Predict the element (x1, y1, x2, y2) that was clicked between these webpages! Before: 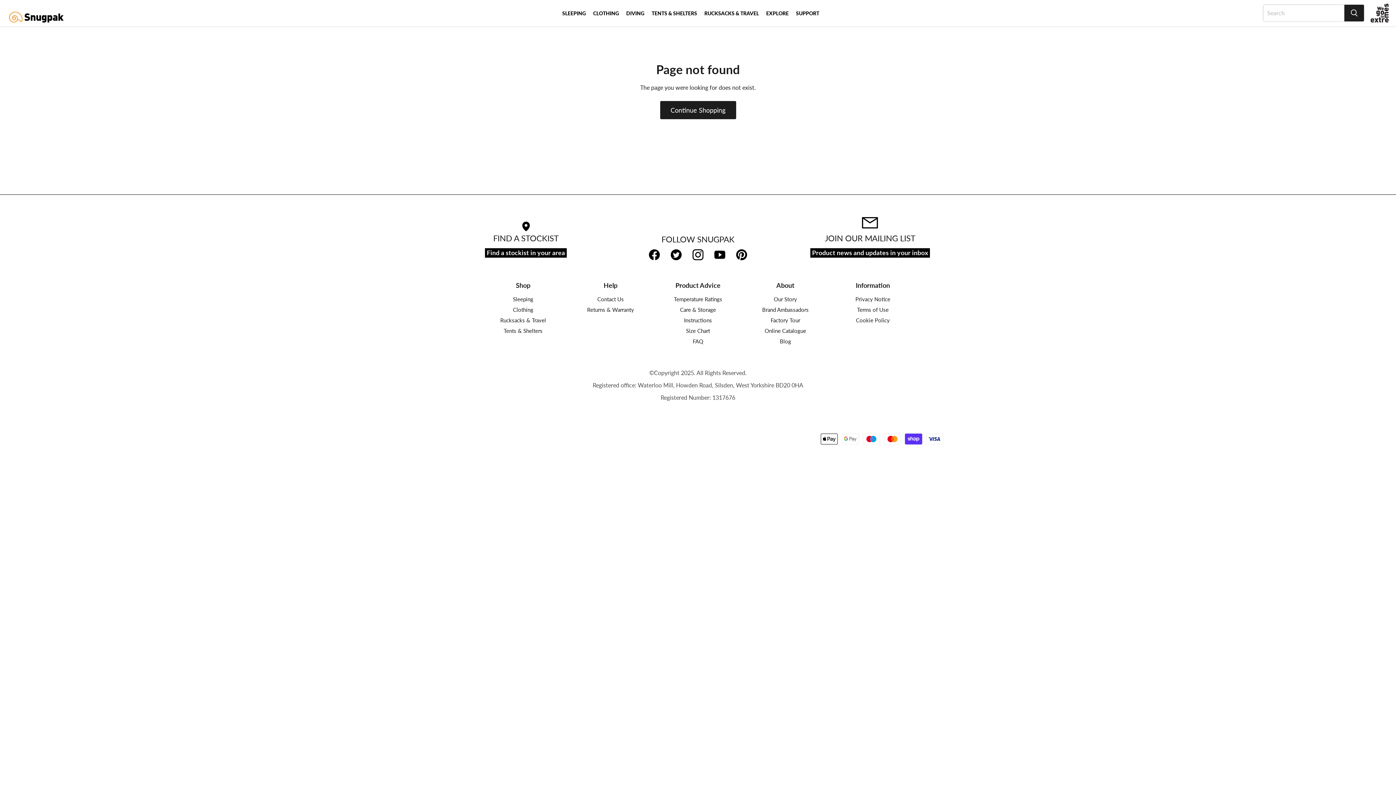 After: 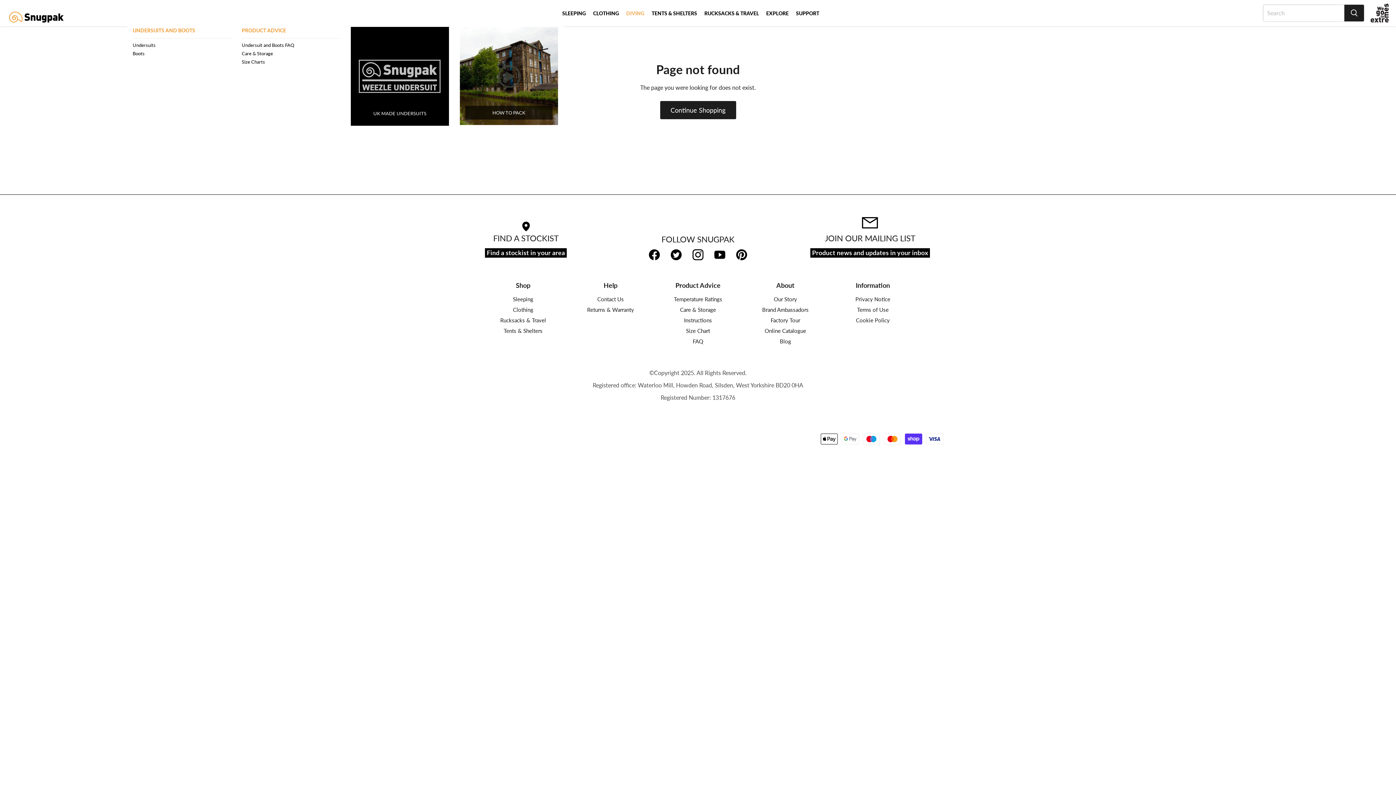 Action: label: DIVING bbox: (622, 4, 648, 22)